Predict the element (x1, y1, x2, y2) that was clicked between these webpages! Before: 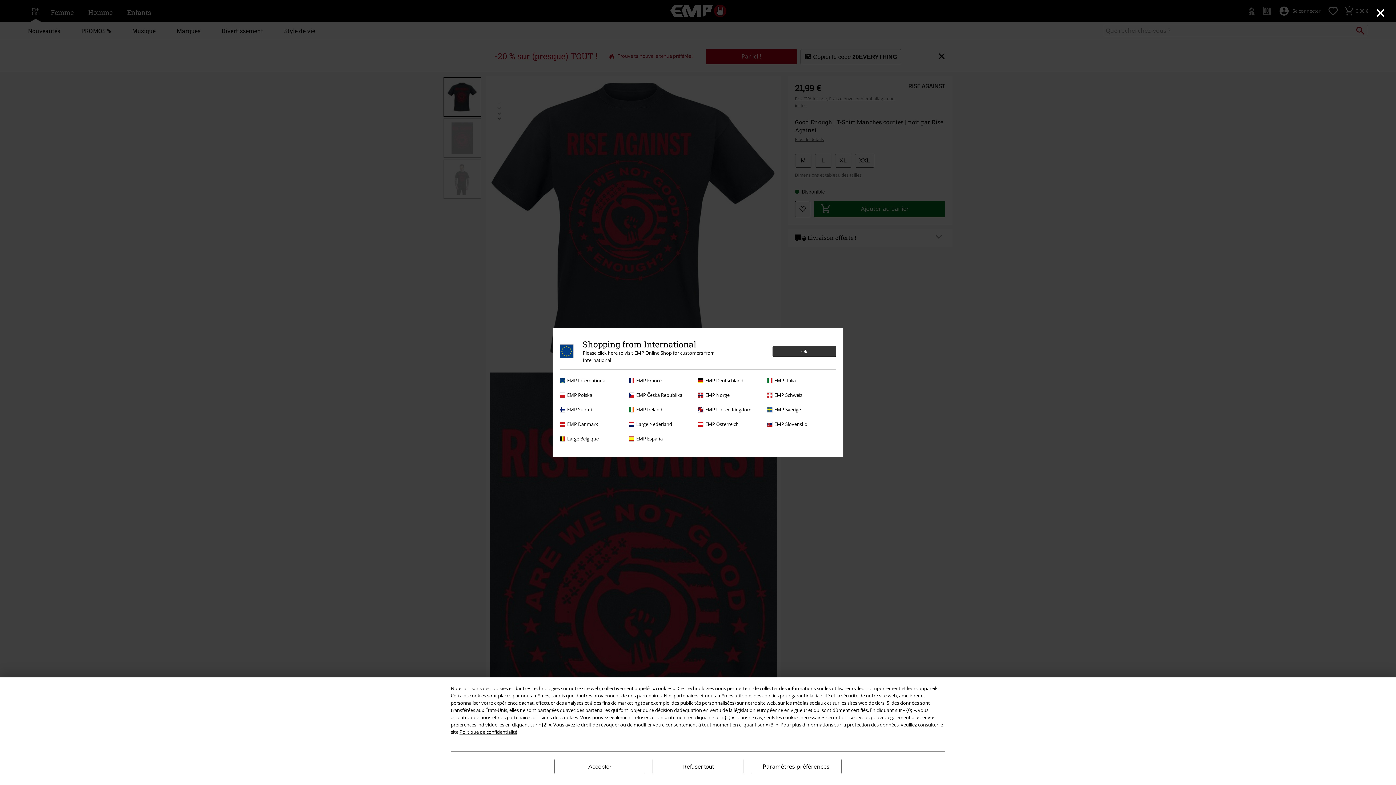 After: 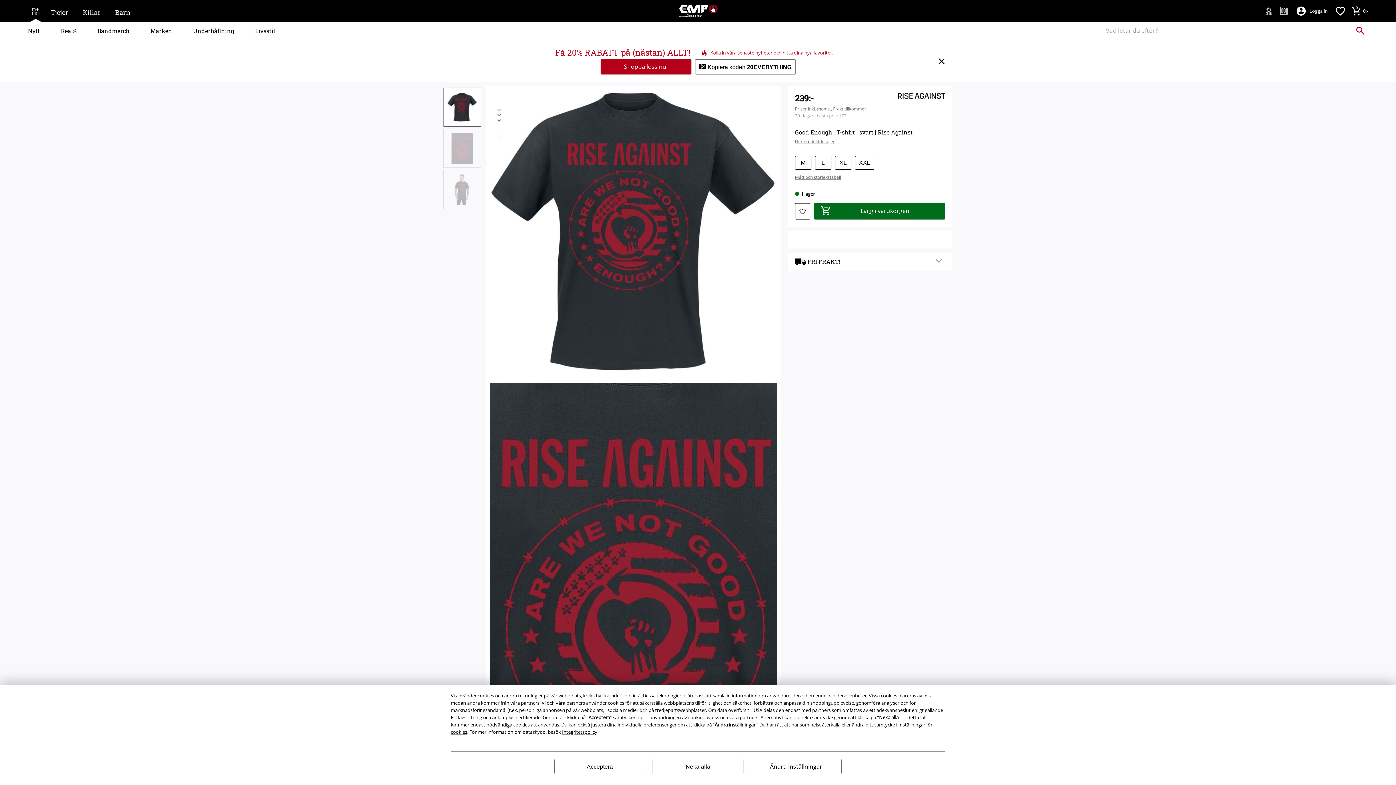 Action: label: EMP Sverige bbox: (767, 406, 832, 413)